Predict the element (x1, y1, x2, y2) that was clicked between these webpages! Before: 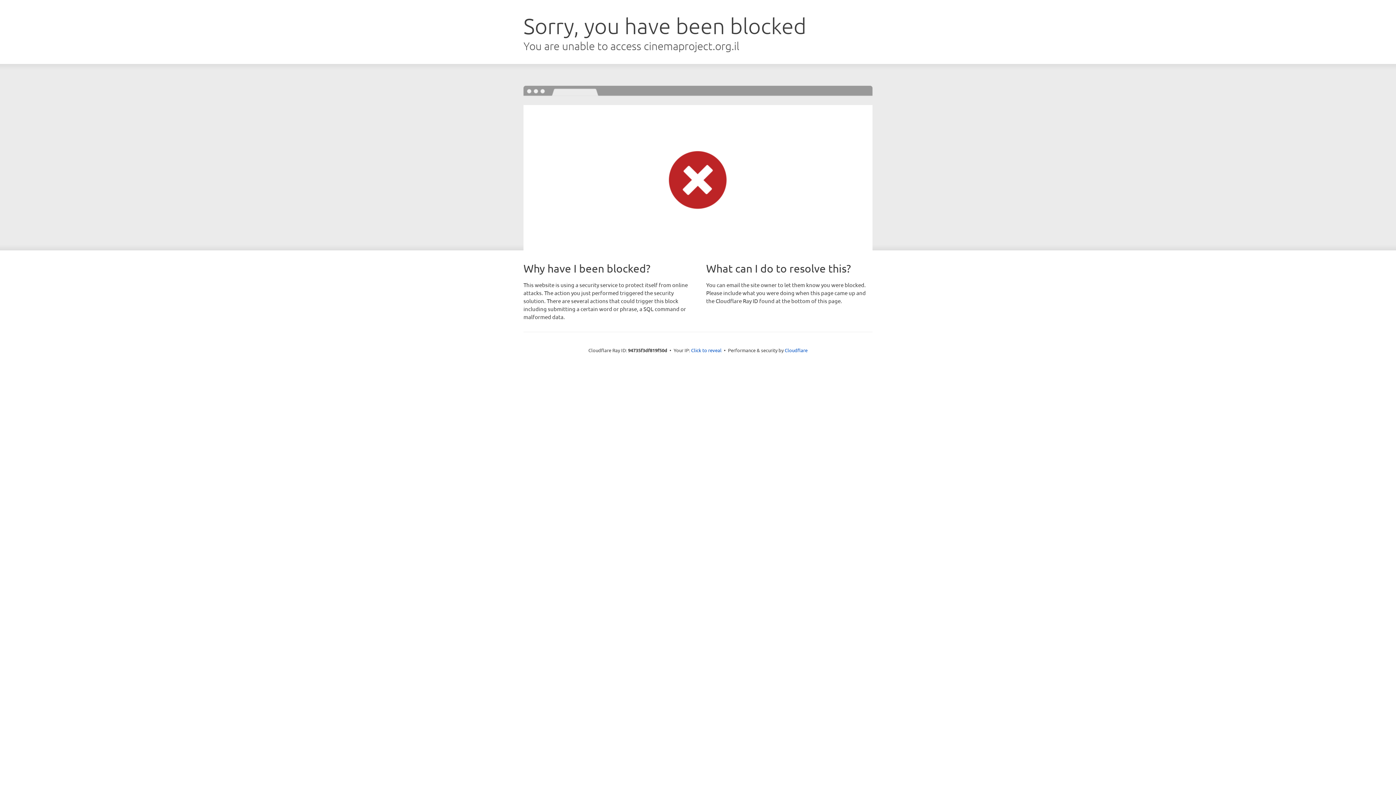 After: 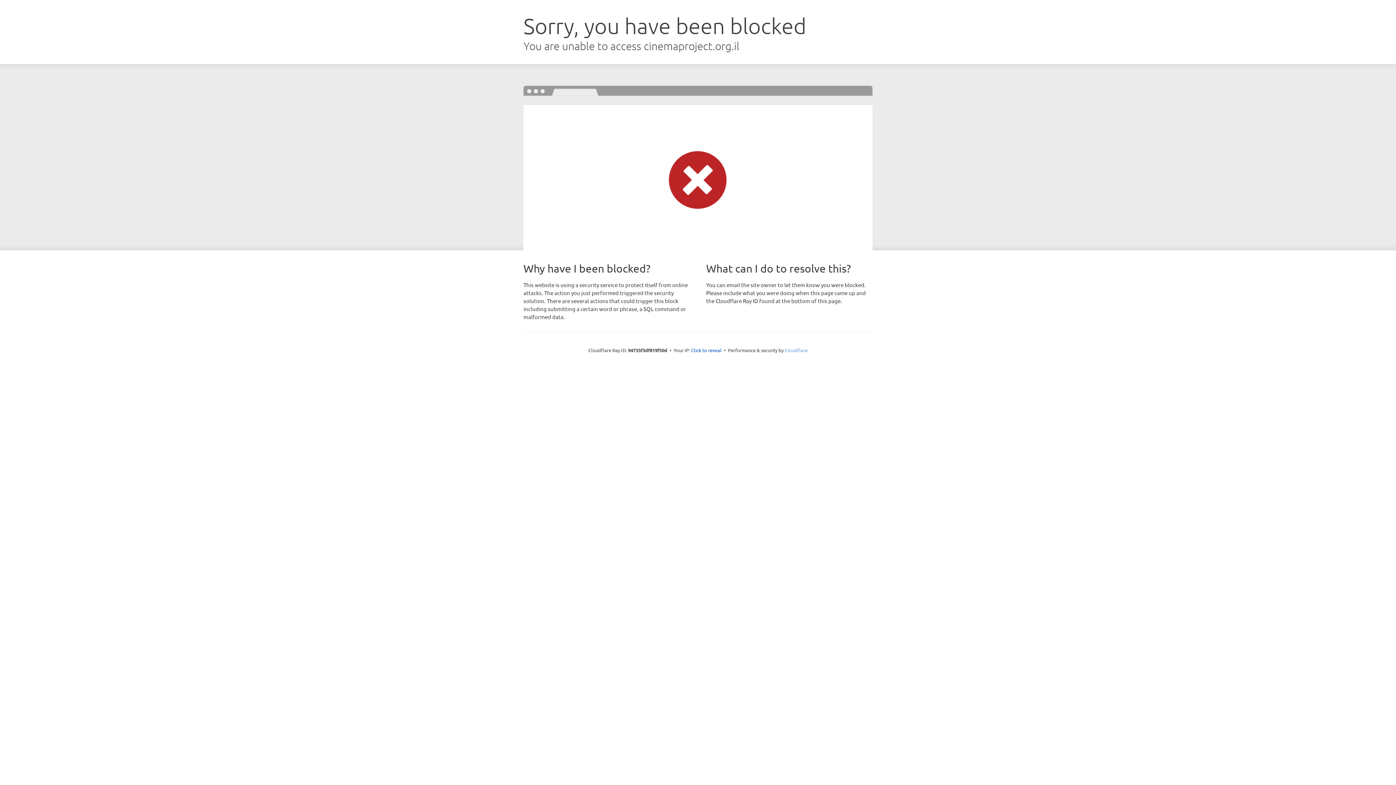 Action: label: Cloudflare bbox: (784, 347, 807, 353)